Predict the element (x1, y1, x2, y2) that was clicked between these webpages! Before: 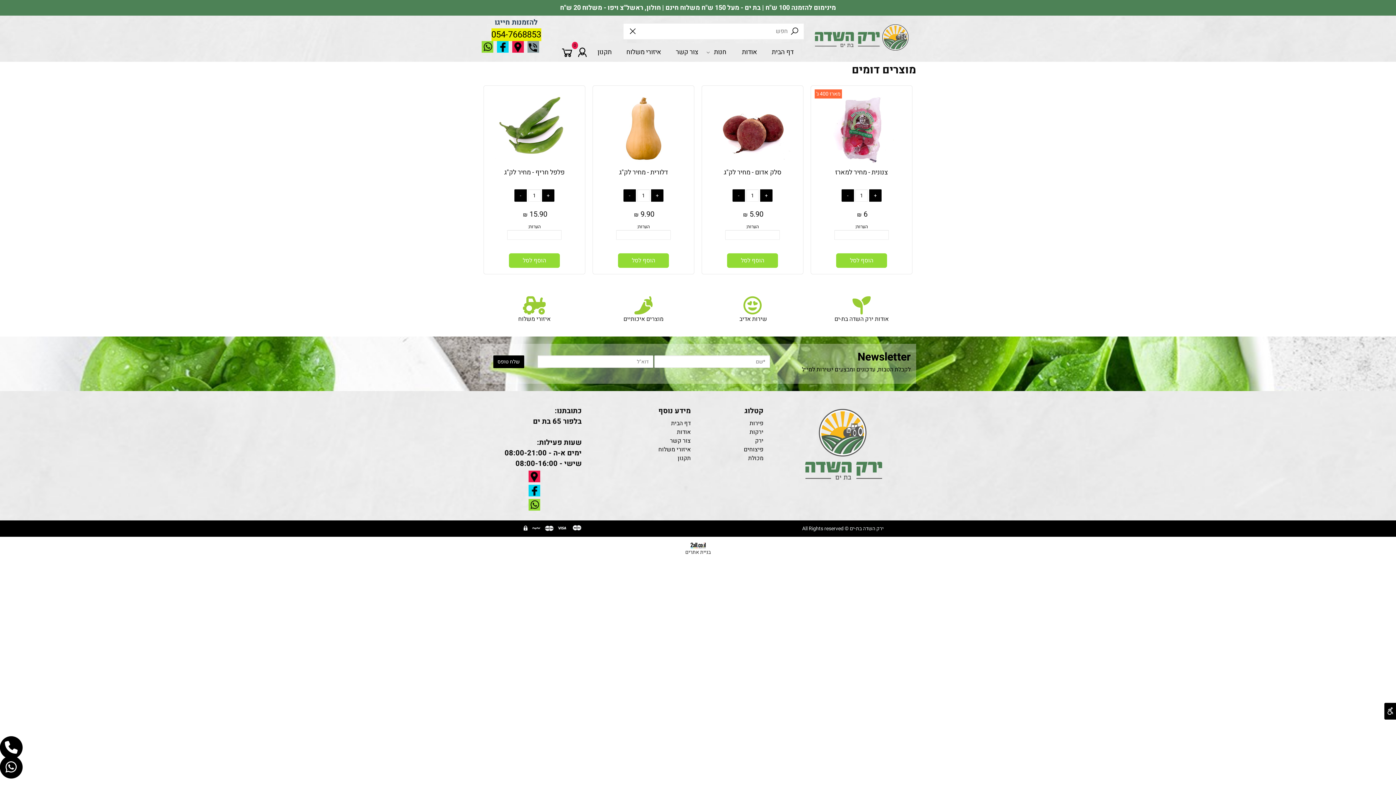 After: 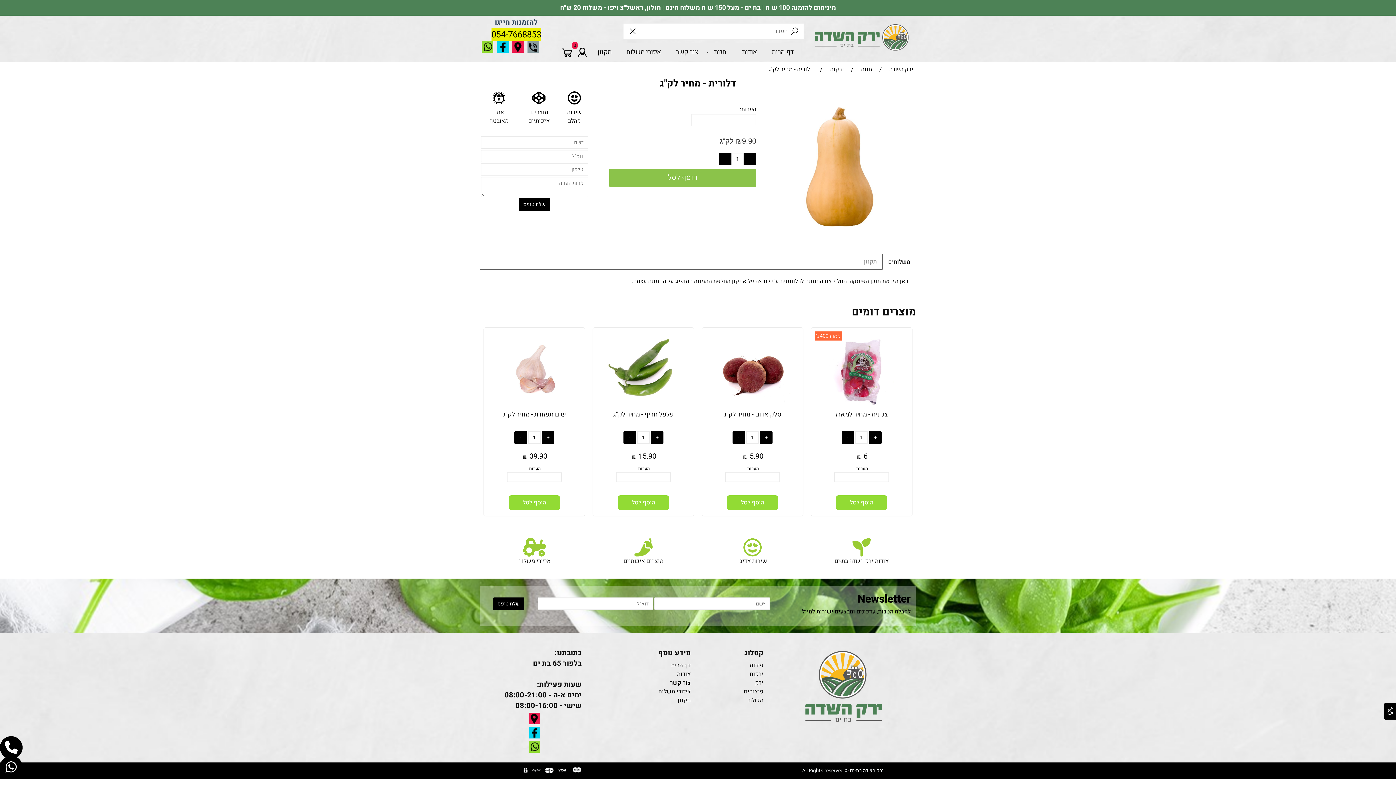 Action: label: דלורית - מחיר לק"ג bbox: (619, 167, 668, 177)